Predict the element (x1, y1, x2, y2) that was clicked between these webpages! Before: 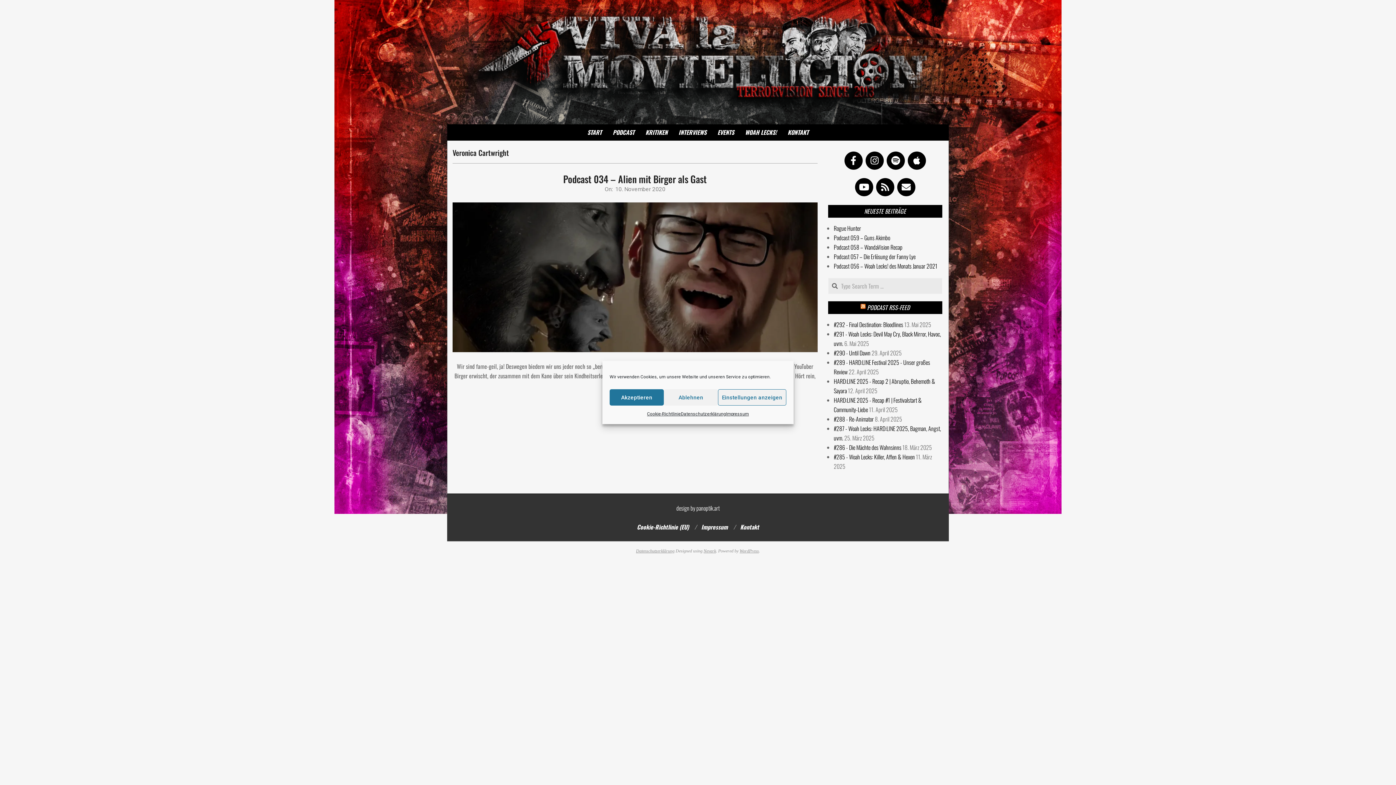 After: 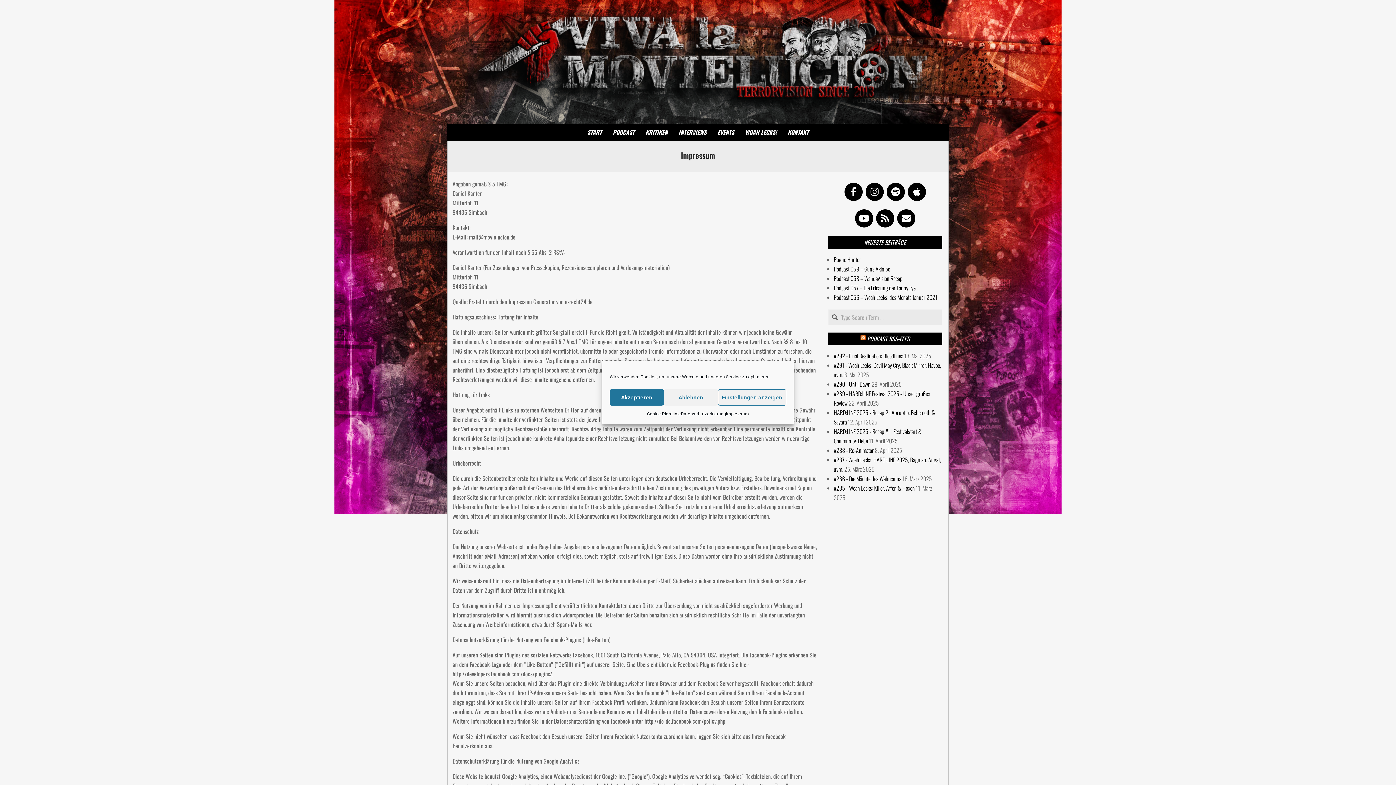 Action: label: Impressum bbox: (701, 522, 728, 531)